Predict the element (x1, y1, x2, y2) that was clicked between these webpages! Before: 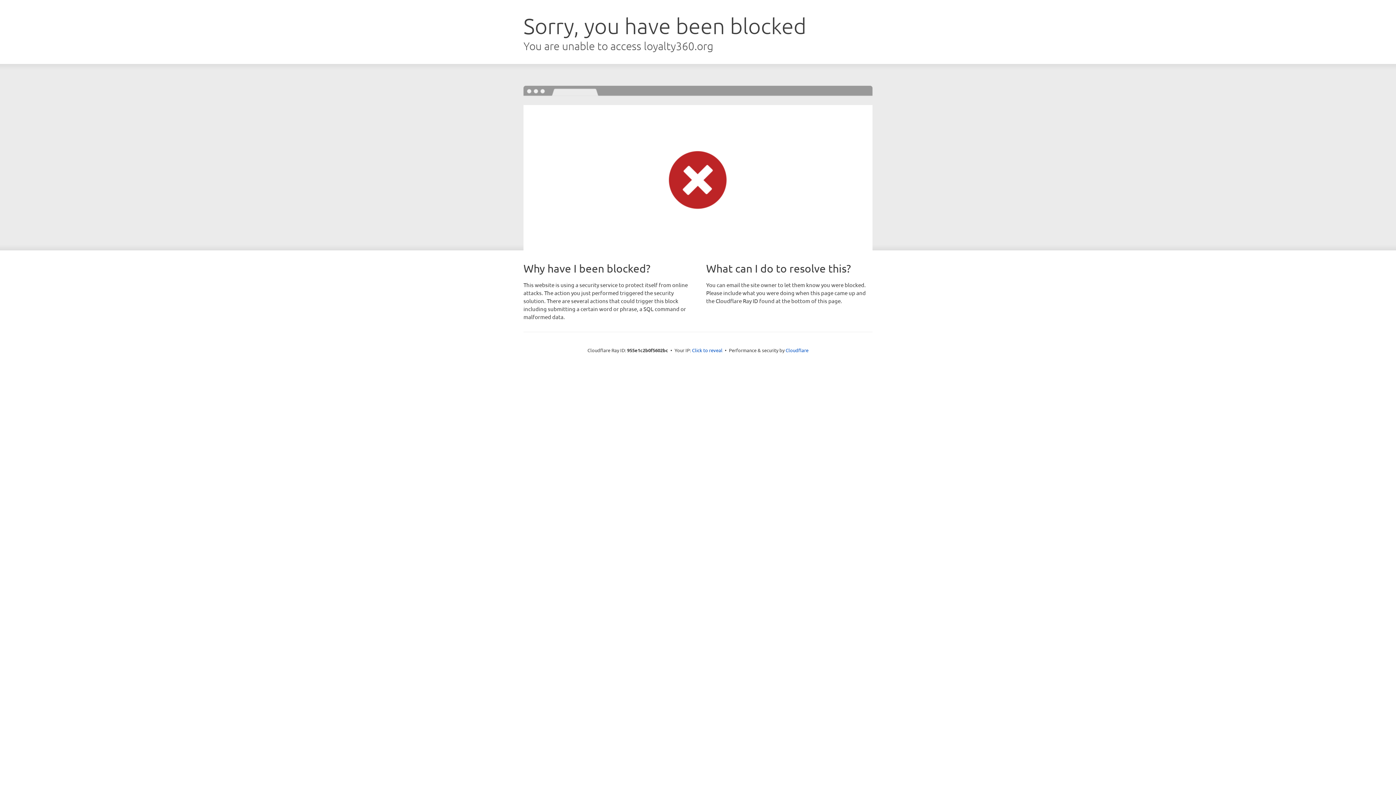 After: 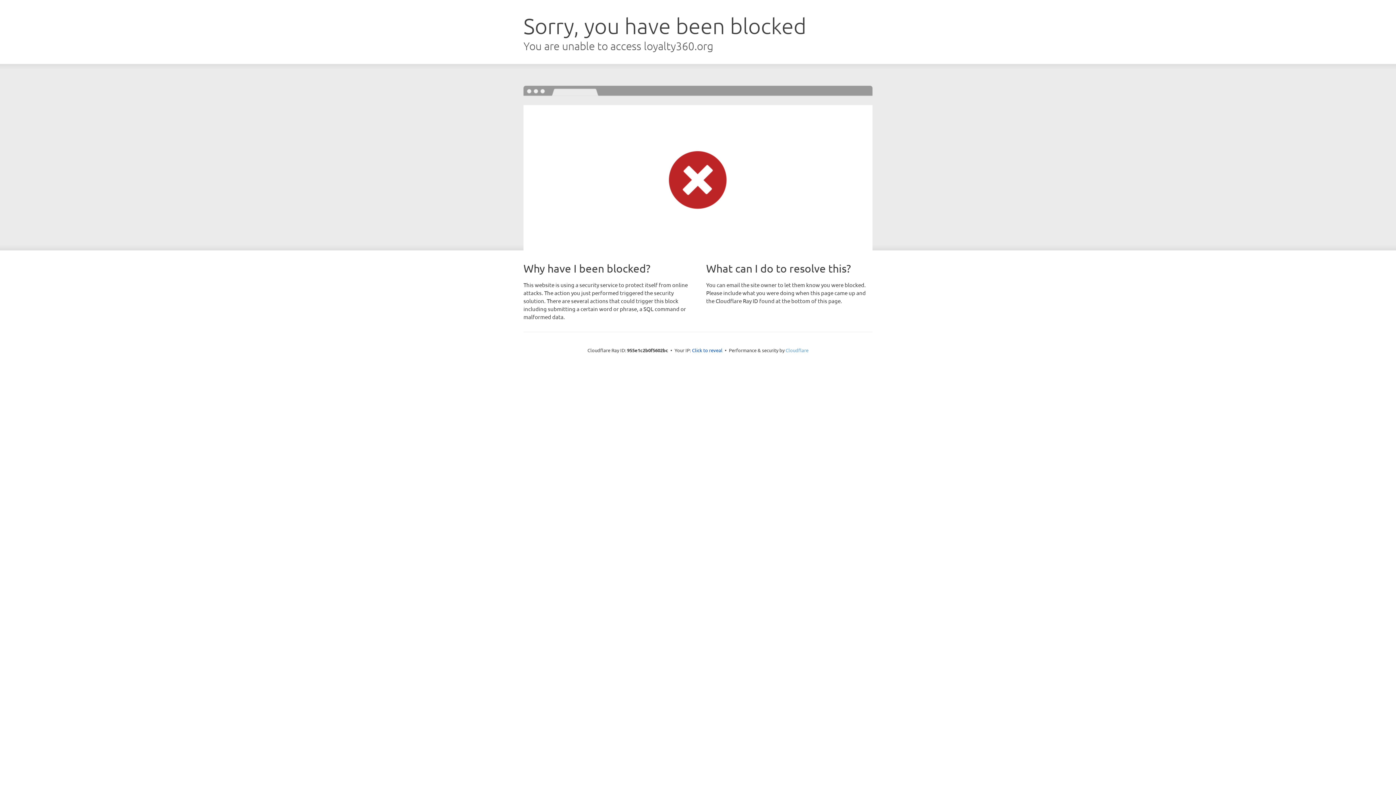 Action: label: Cloudflare bbox: (785, 347, 808, 353)